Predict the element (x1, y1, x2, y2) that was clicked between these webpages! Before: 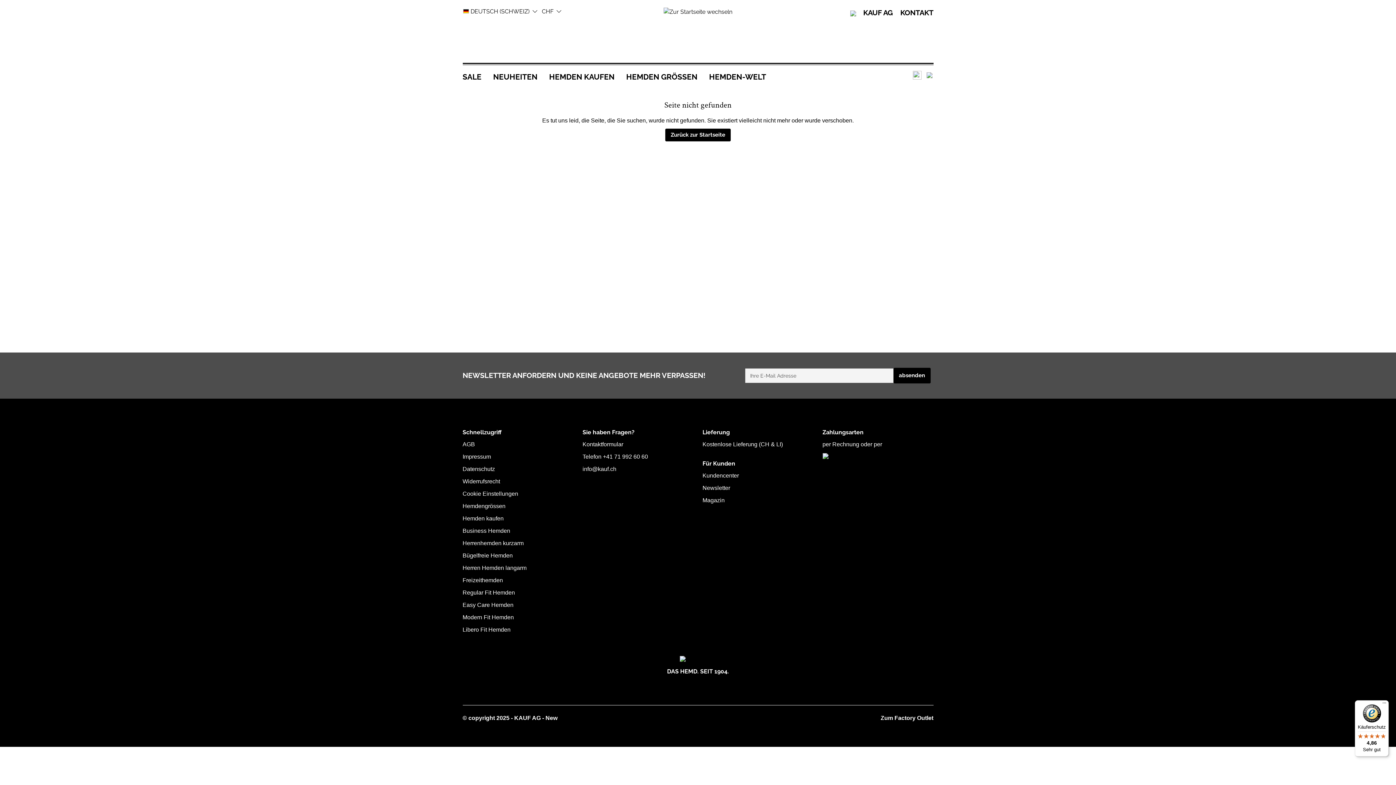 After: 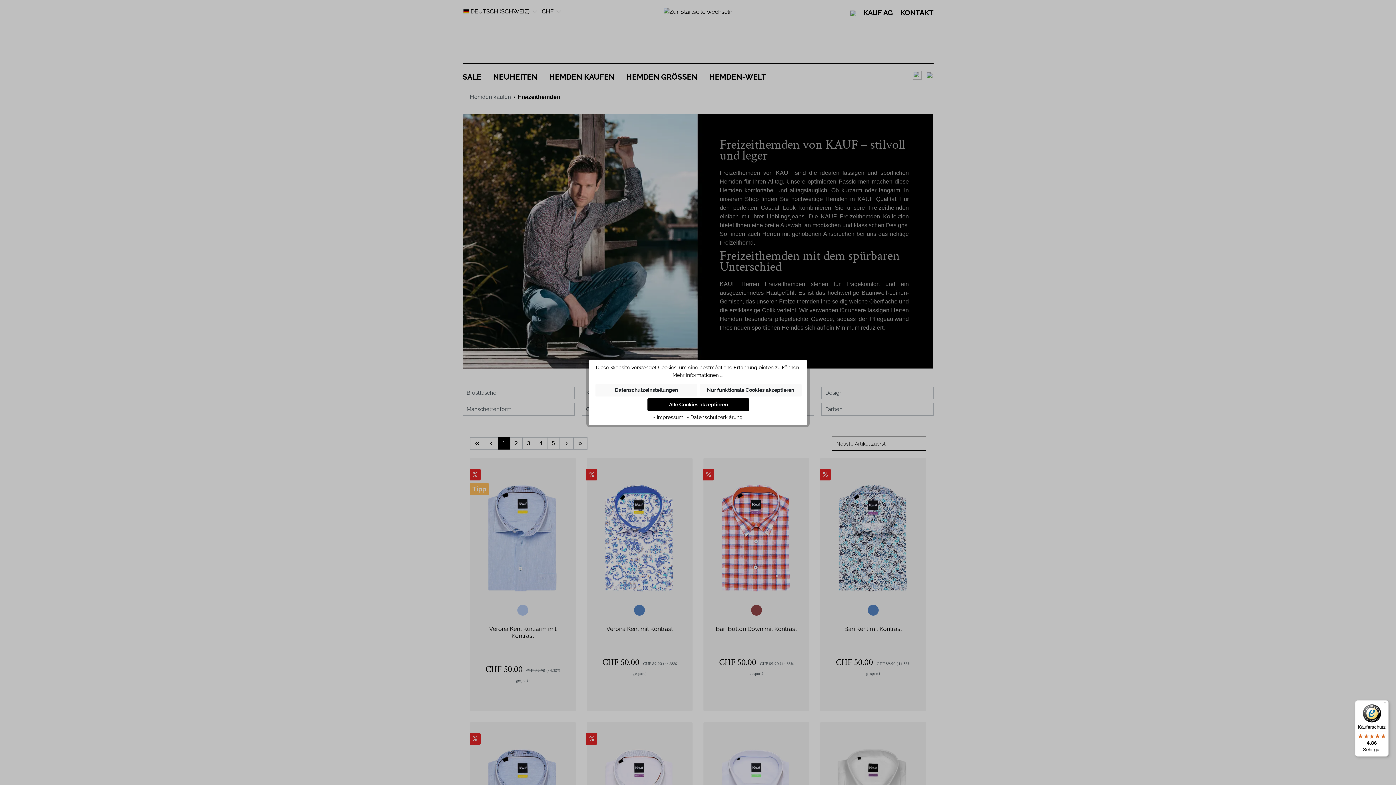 Action: bbox: (462, 577, 503, 583) label: Freizeithemden